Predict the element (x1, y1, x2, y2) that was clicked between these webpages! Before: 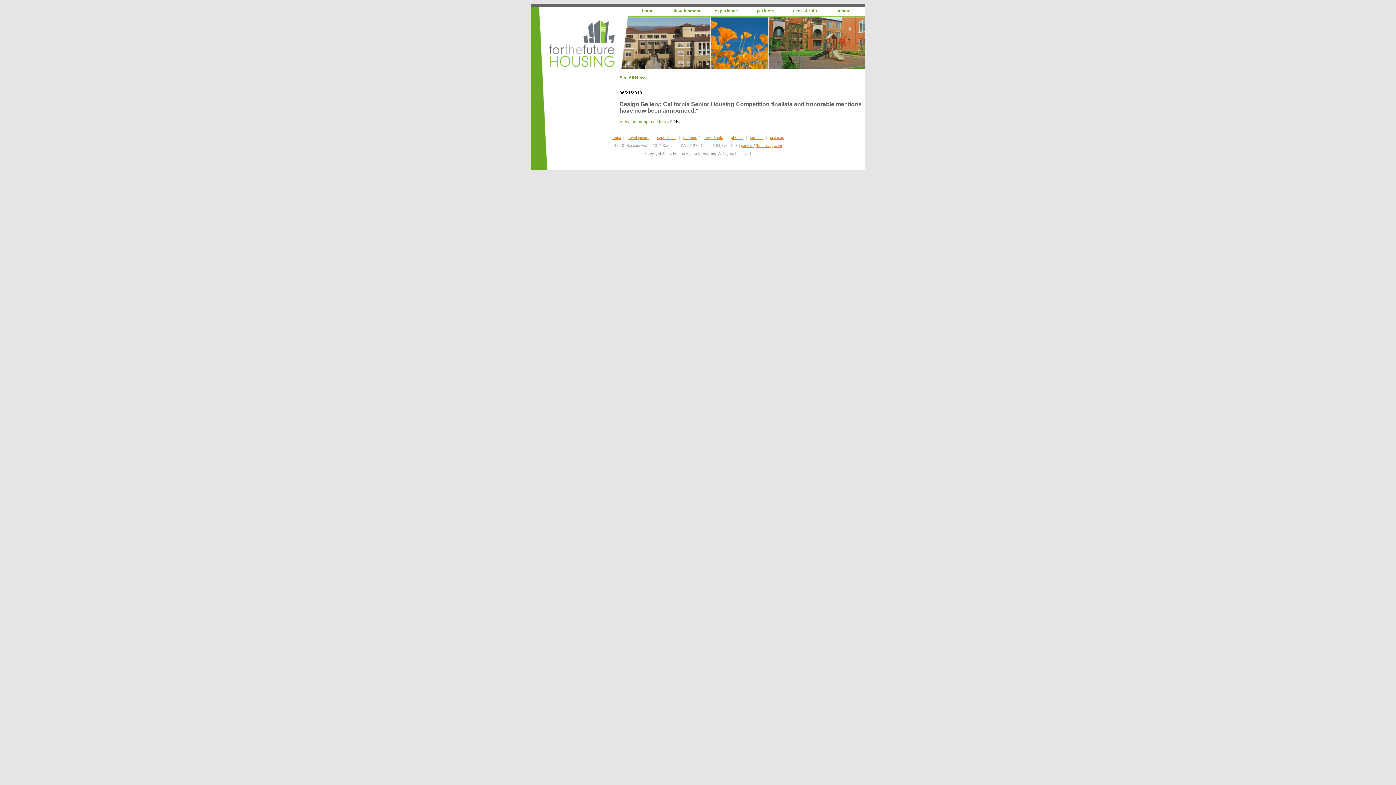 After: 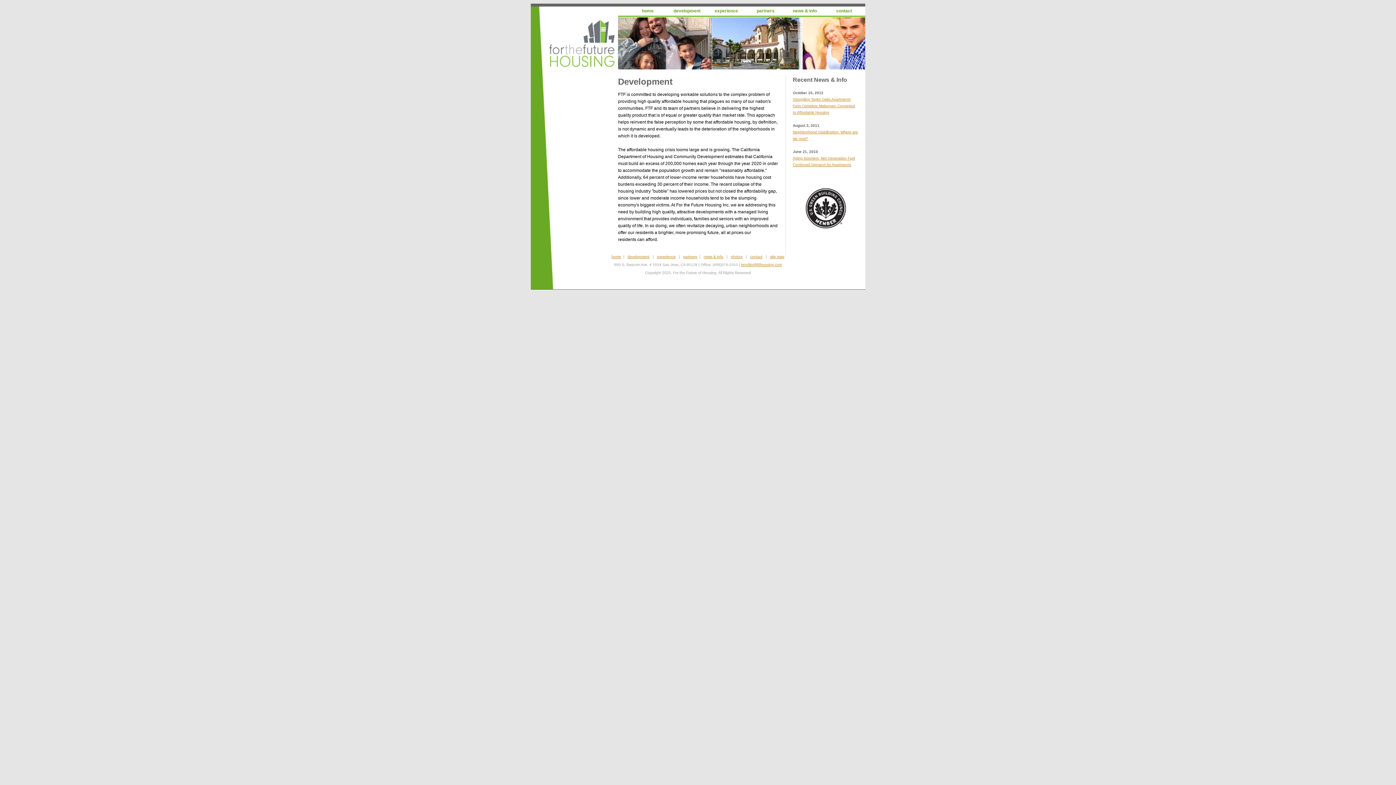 Action: label: development bbox: (667, 6, 706, 15)